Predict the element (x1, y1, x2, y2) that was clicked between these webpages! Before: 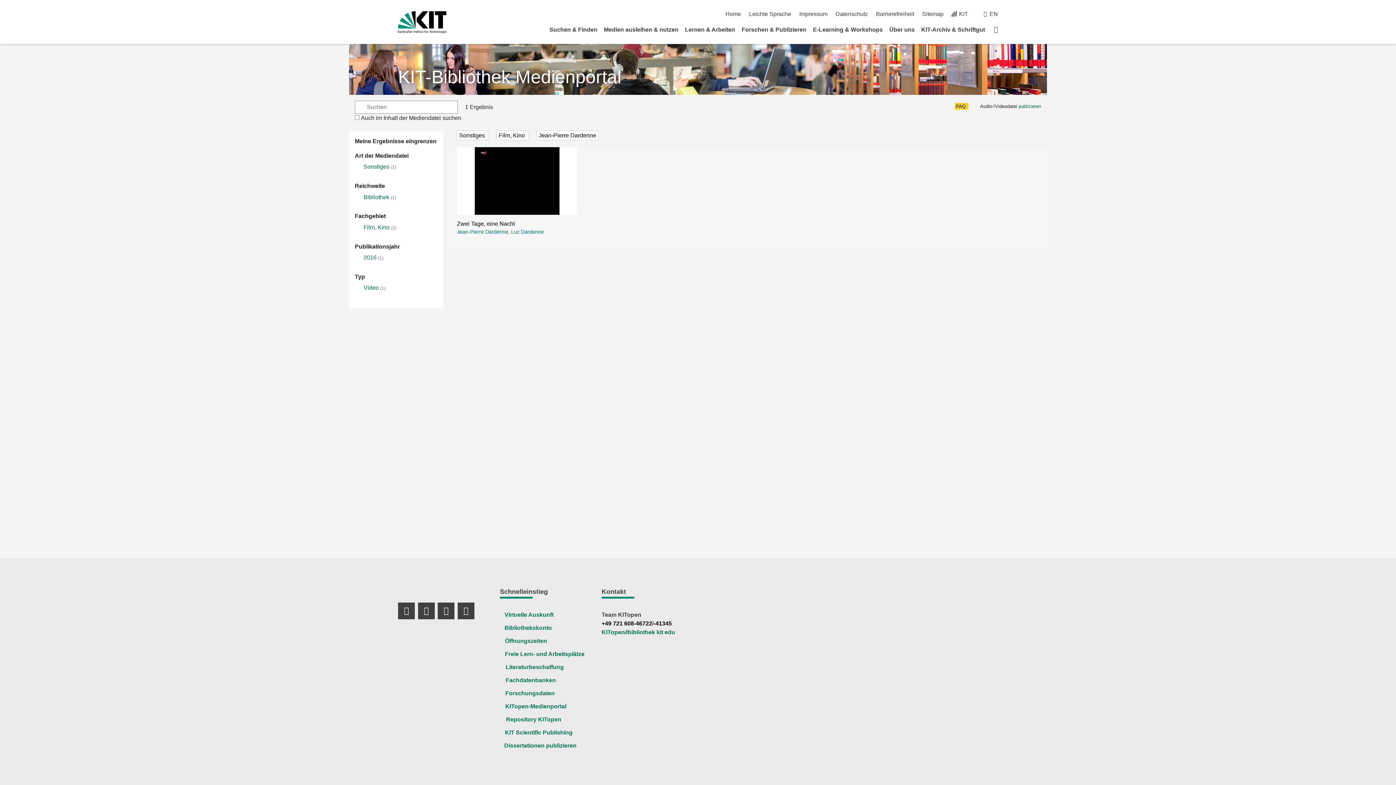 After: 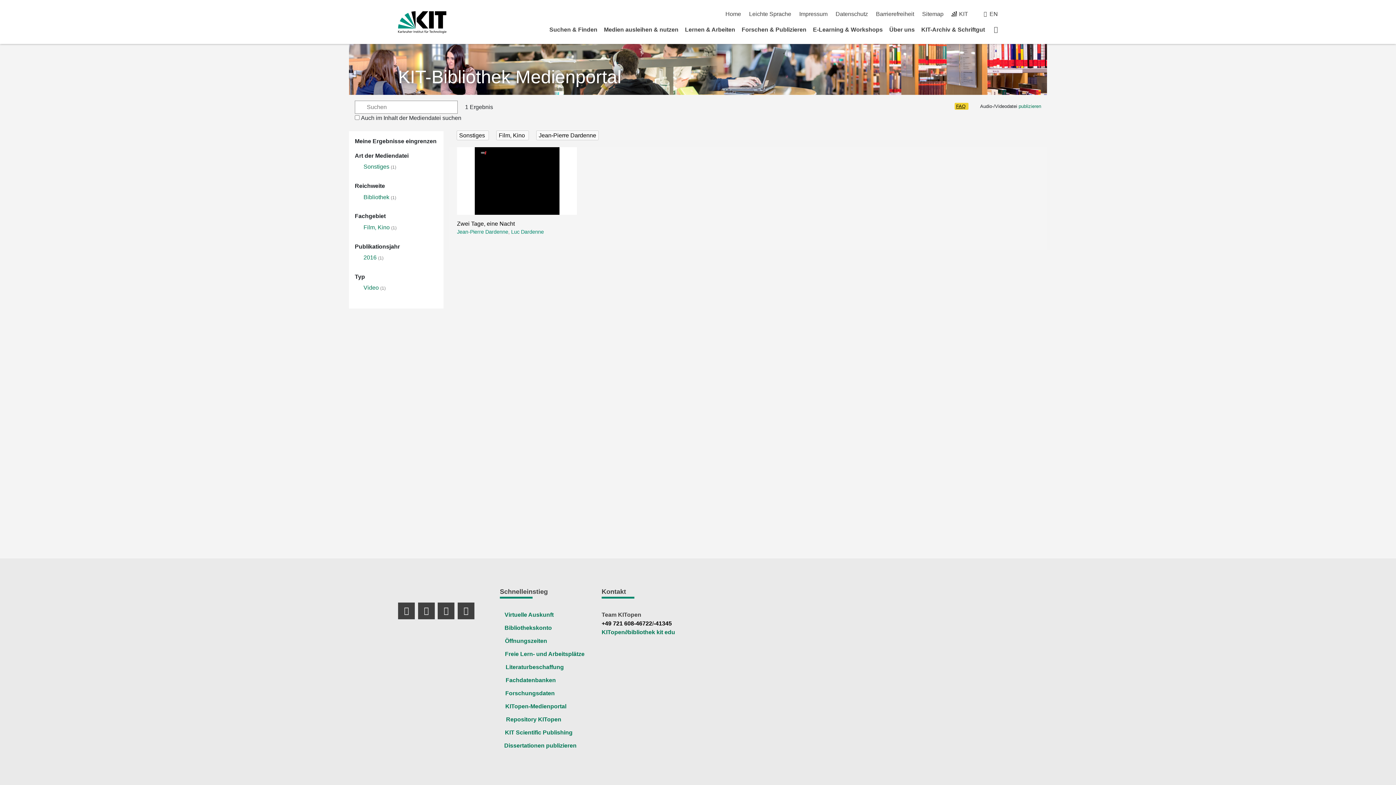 Action: label: FAQ bbox: (956, 103, 965, 109)